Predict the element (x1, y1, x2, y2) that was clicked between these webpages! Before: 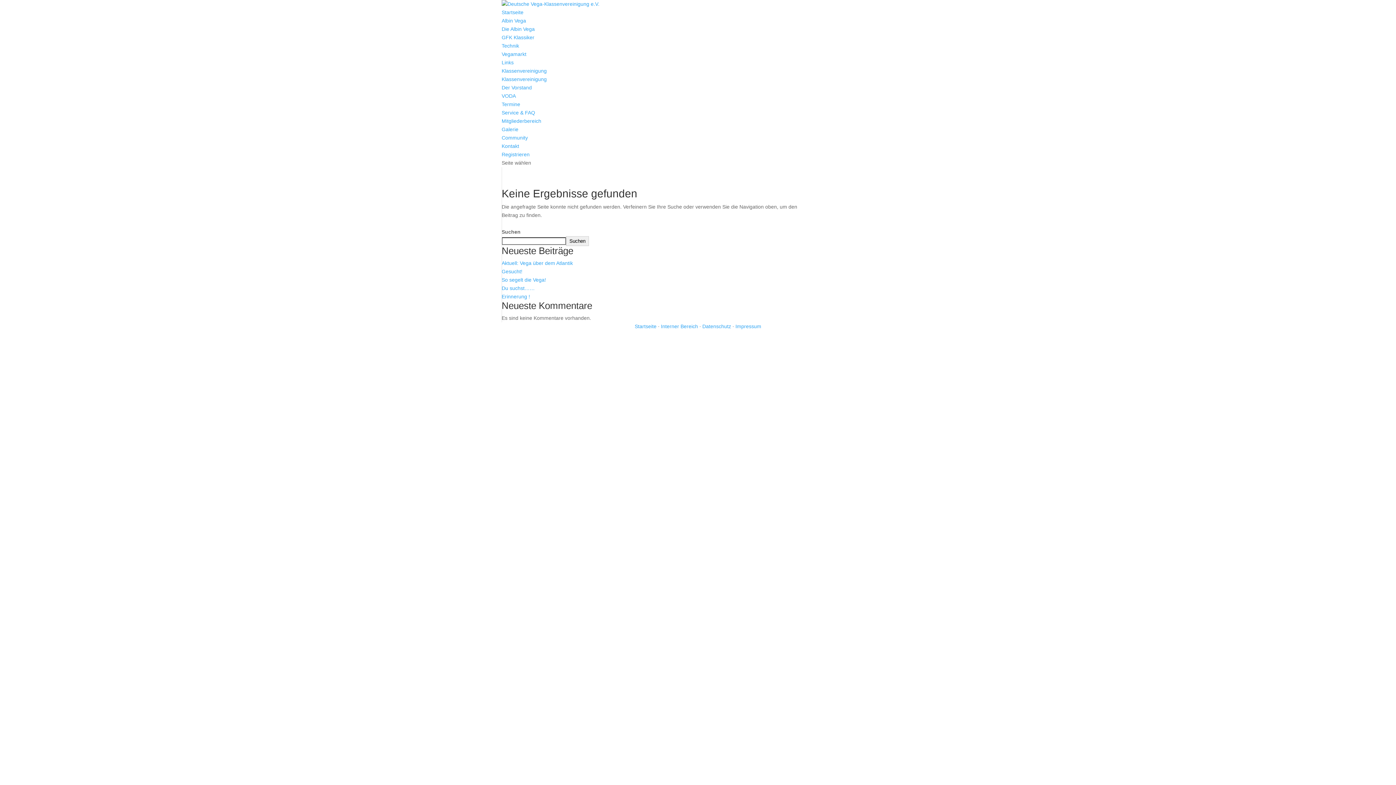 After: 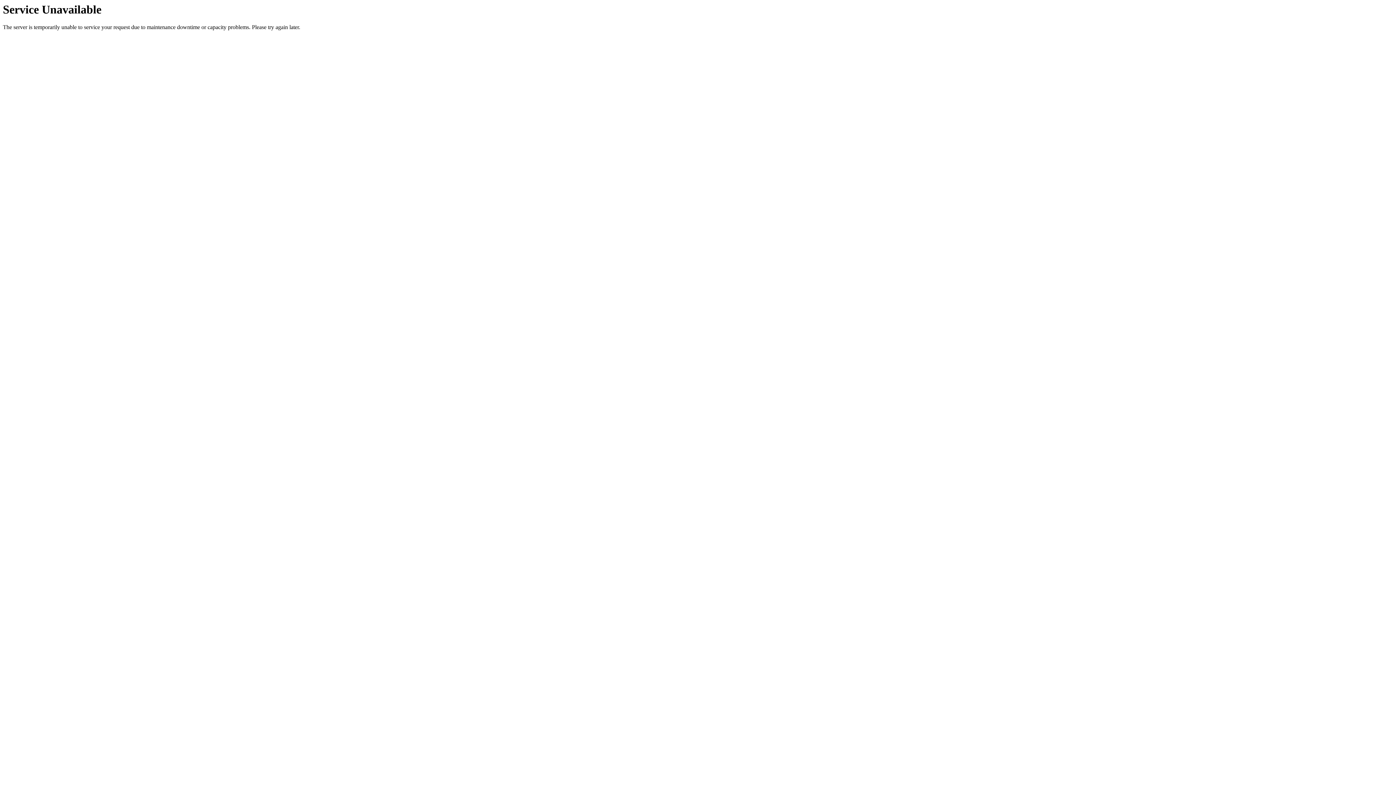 Action: bbox: (501, 9, 523, 15) label: Startseite